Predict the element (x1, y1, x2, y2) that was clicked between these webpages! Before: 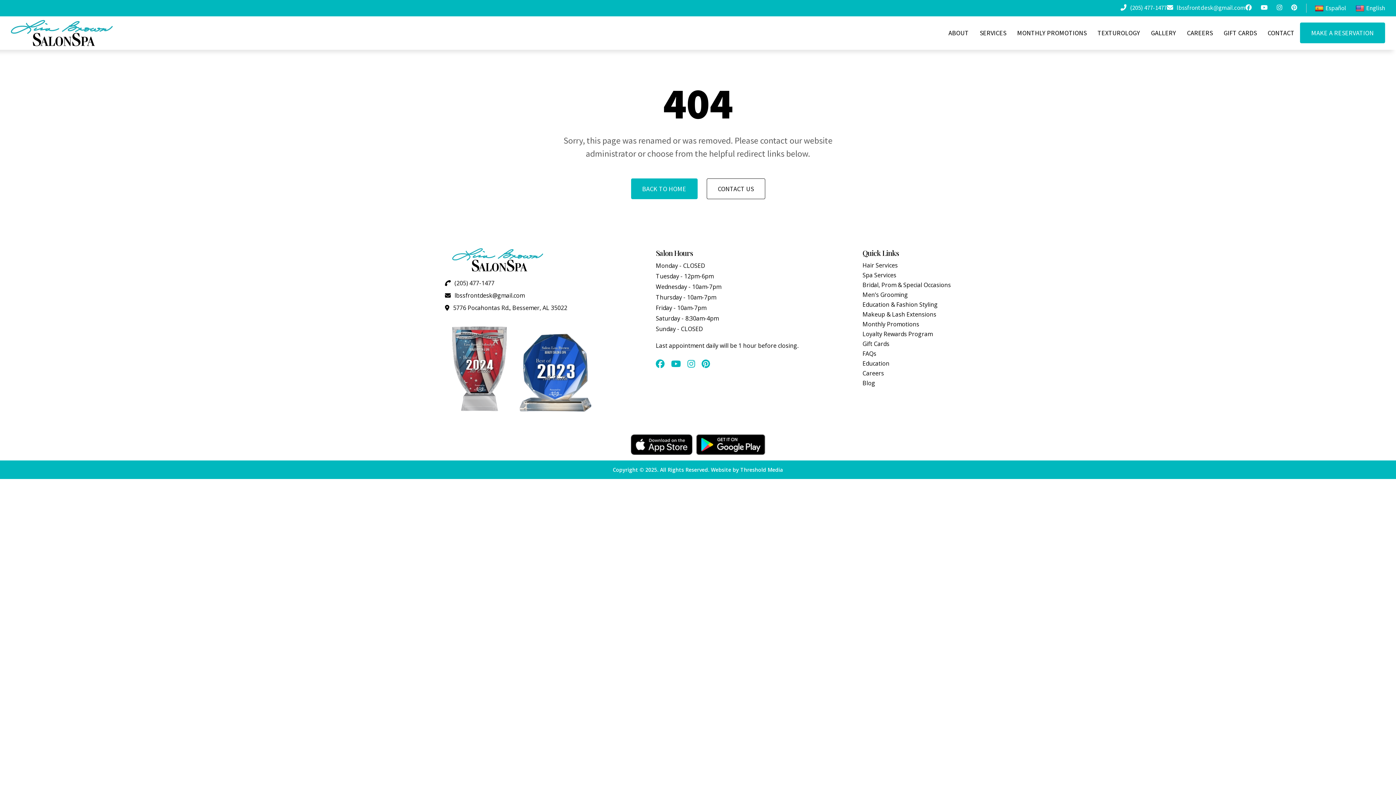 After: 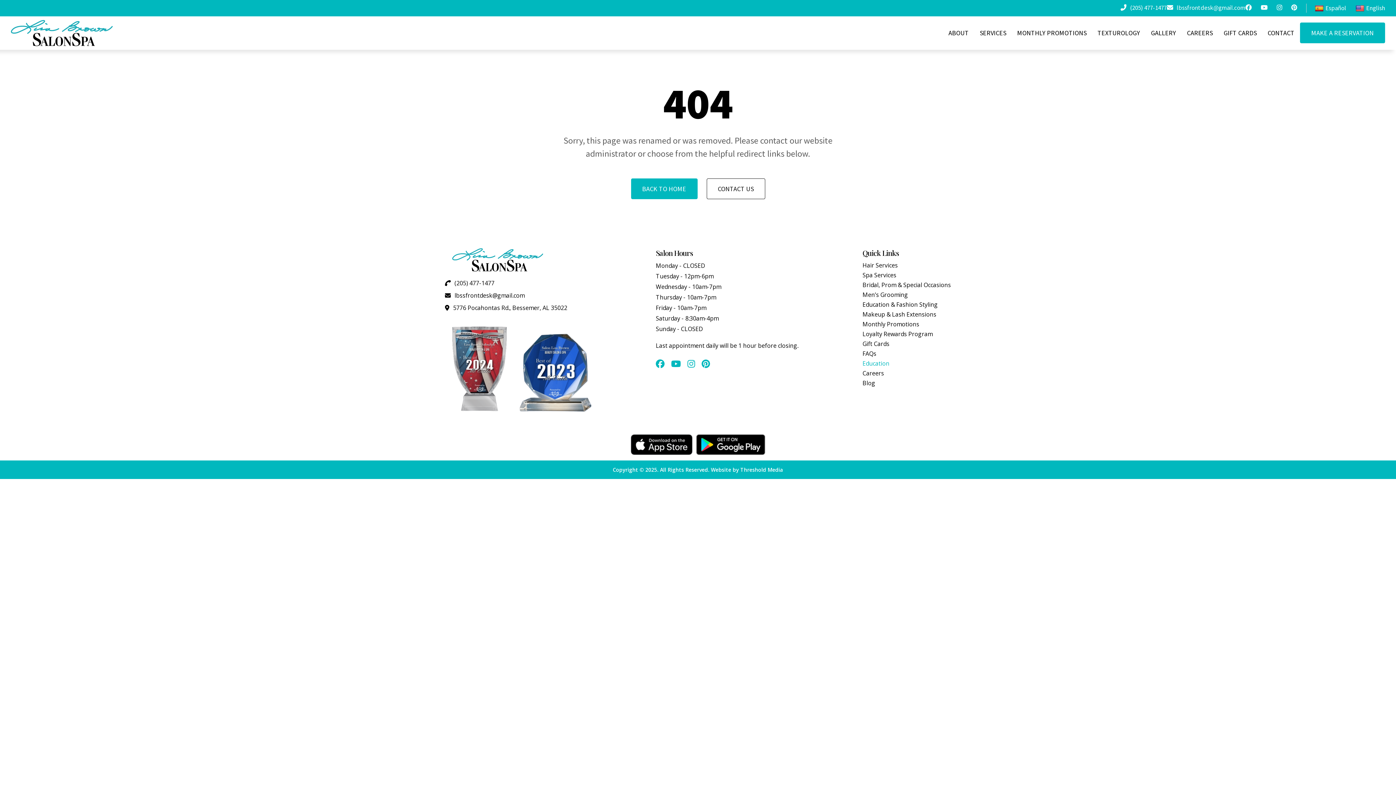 Action: bbox: (862, 359, 889, 367) label: Education